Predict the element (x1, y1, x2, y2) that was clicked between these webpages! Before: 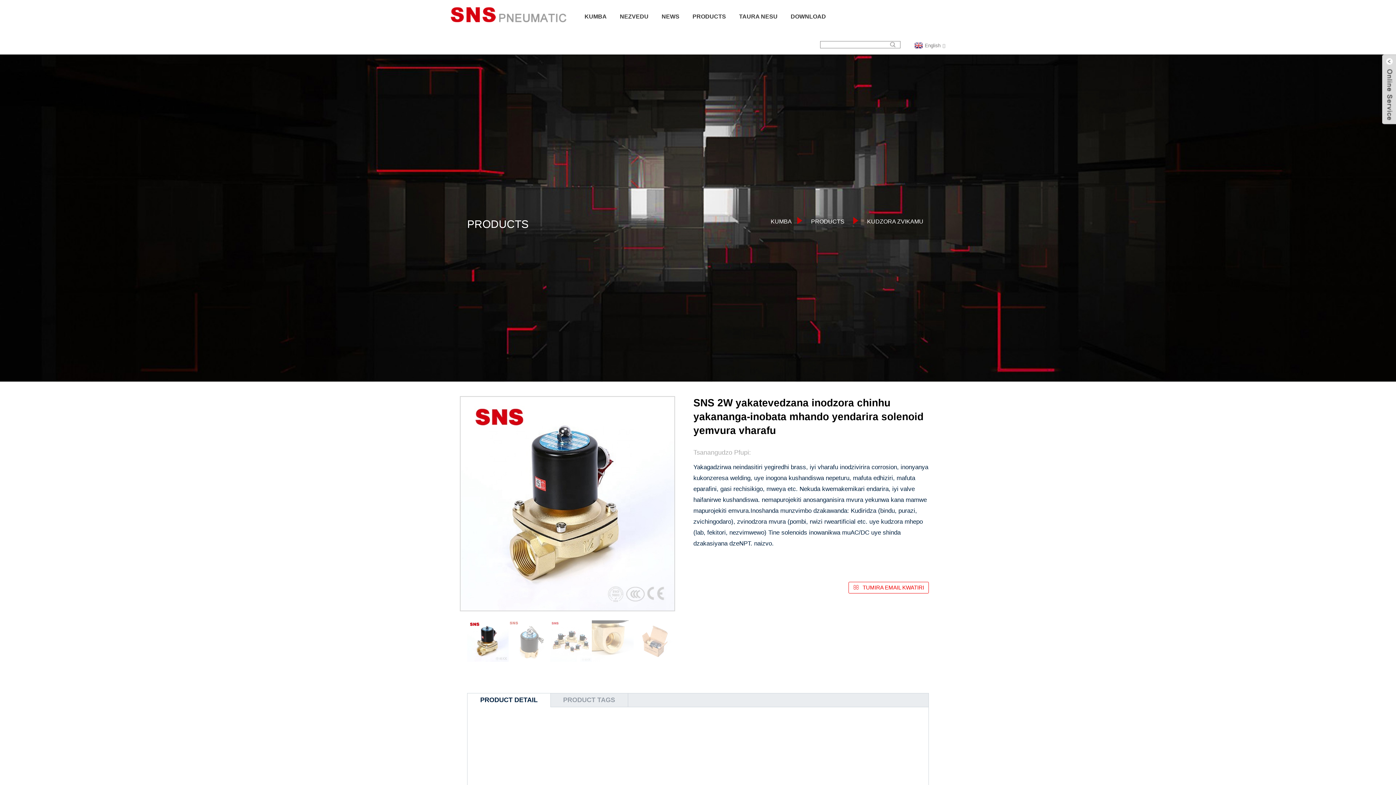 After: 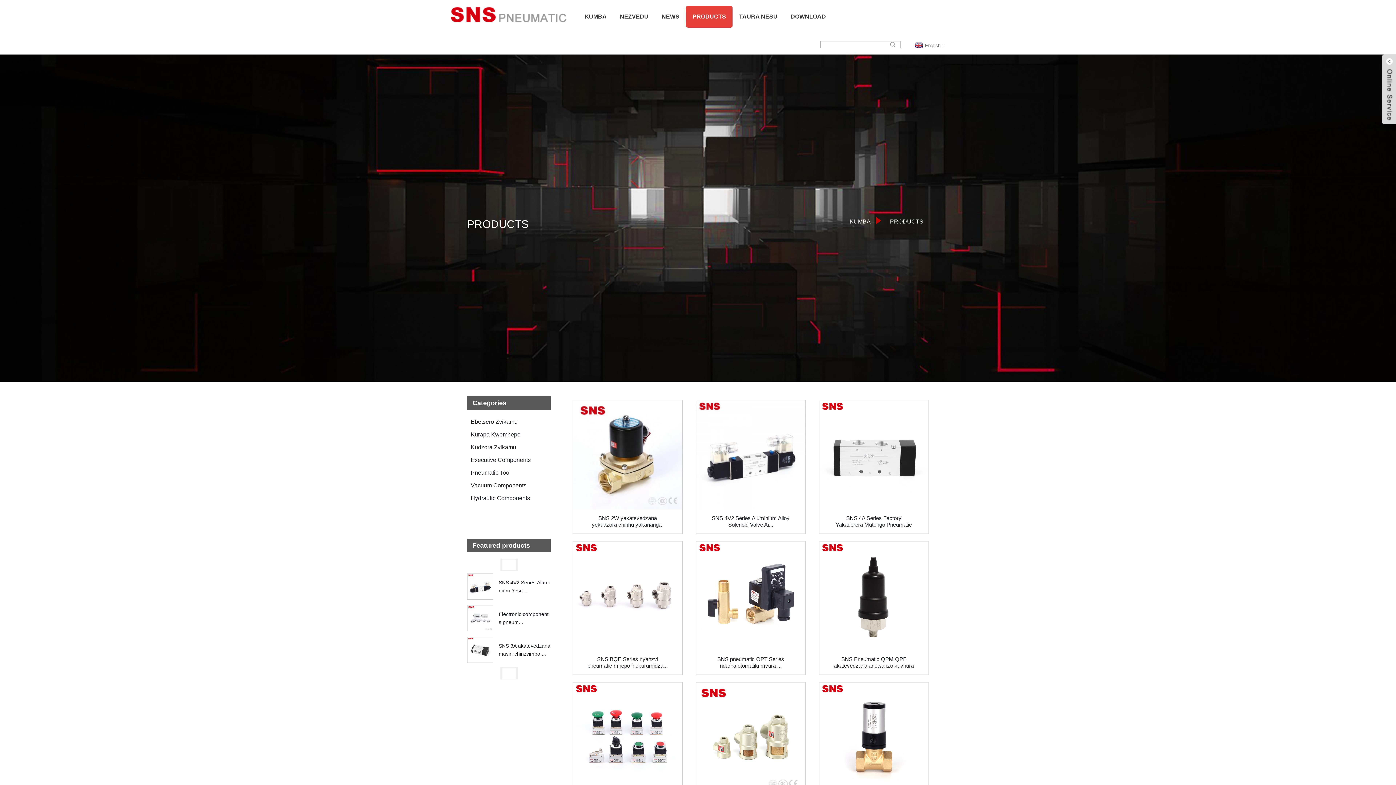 Action: bbox: (811, 218, 844, 224) label: PRODUCTS